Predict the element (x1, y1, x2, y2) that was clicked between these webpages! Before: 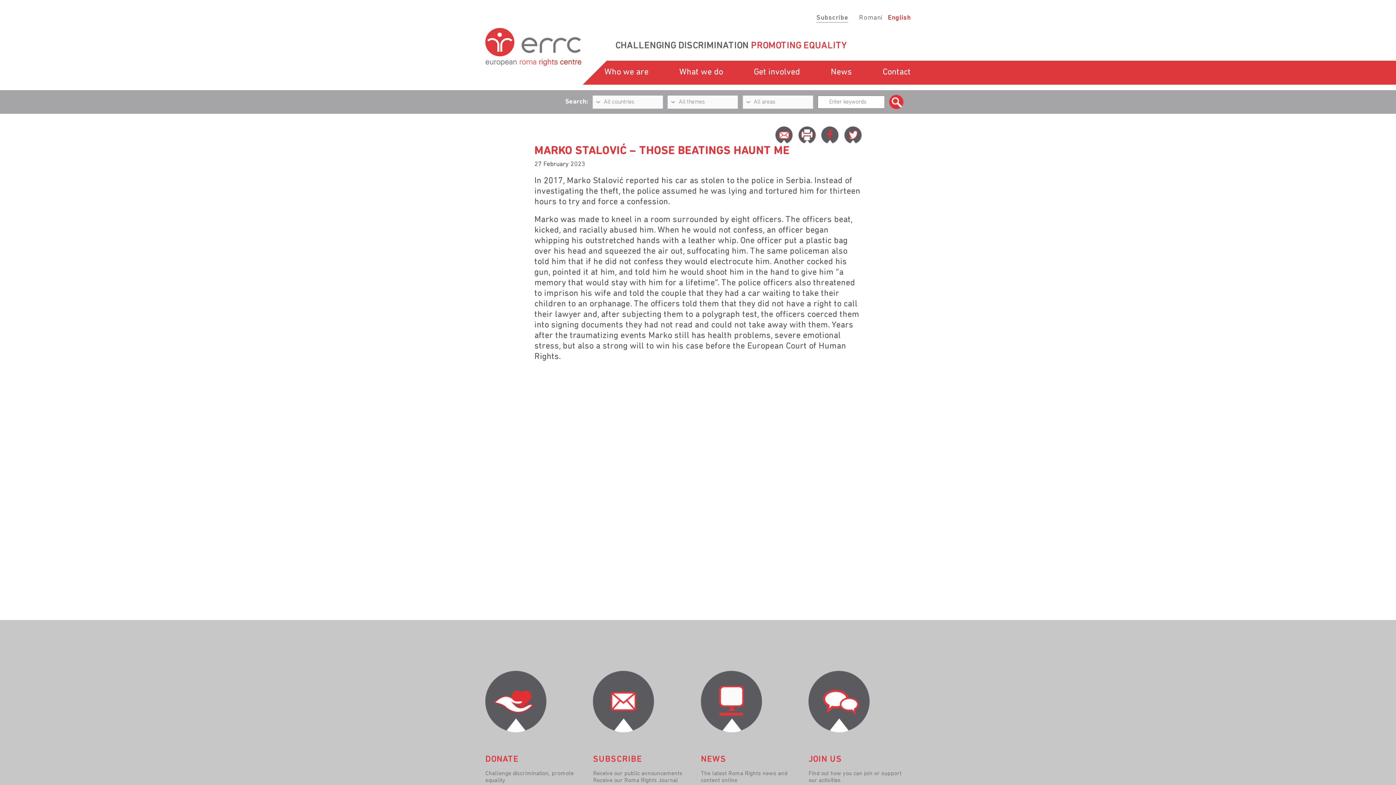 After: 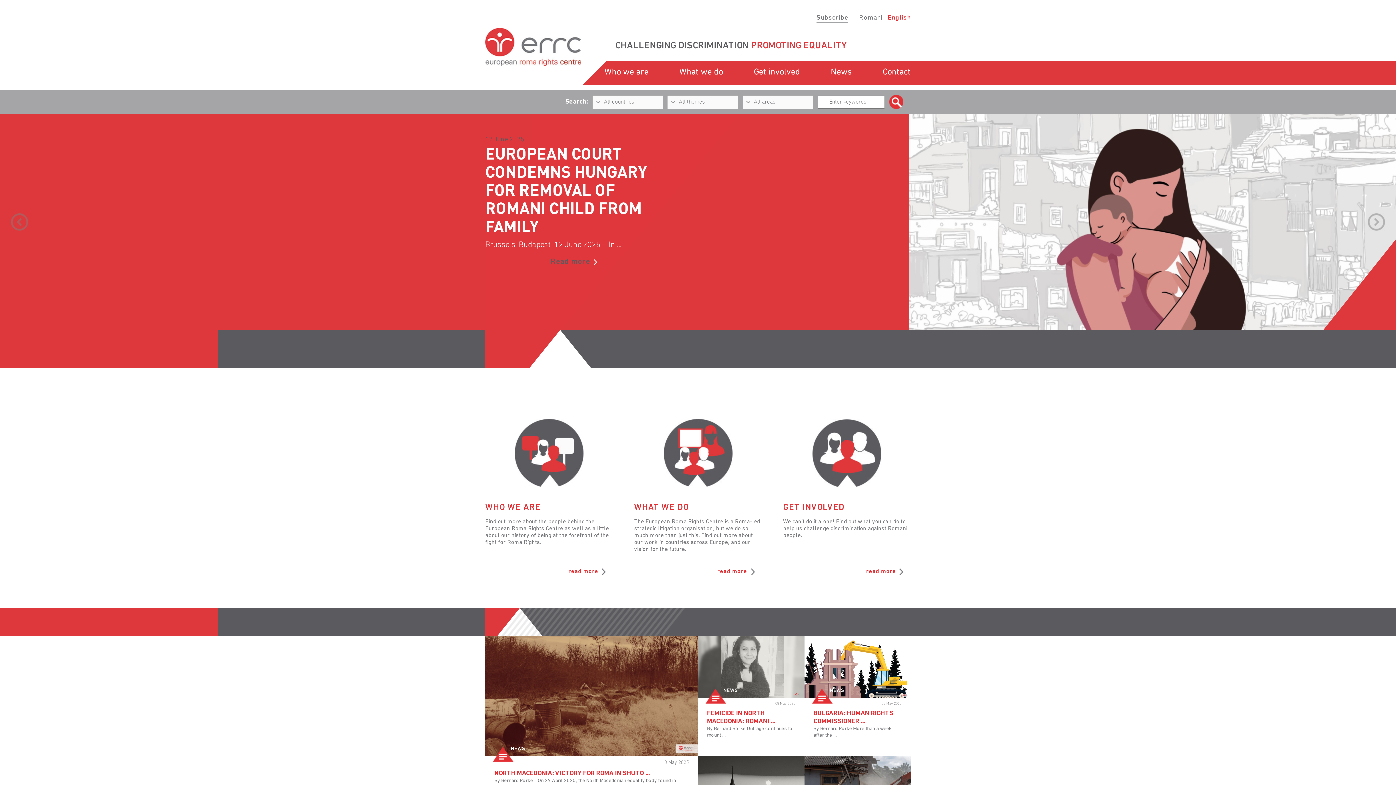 Action: bbox: (485, 28, 581, 34)